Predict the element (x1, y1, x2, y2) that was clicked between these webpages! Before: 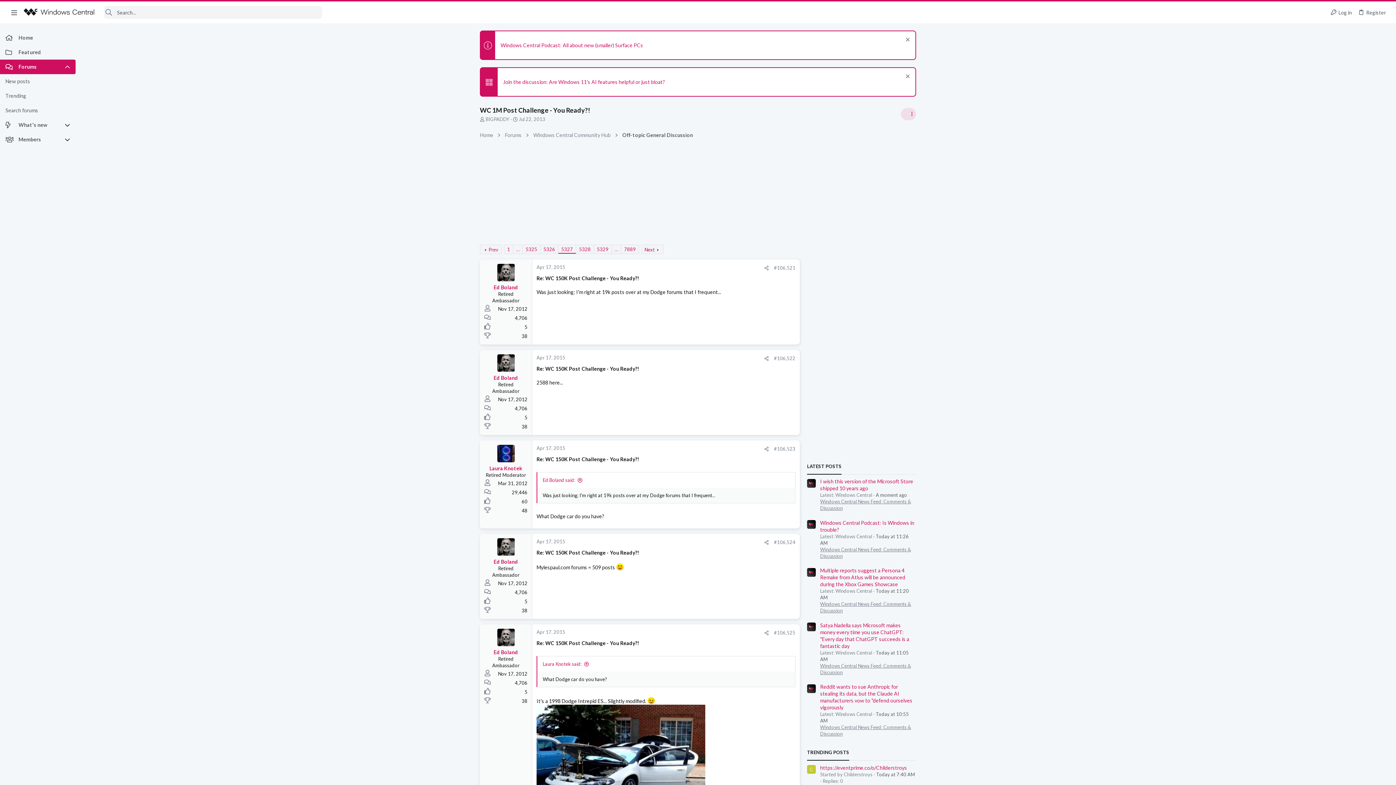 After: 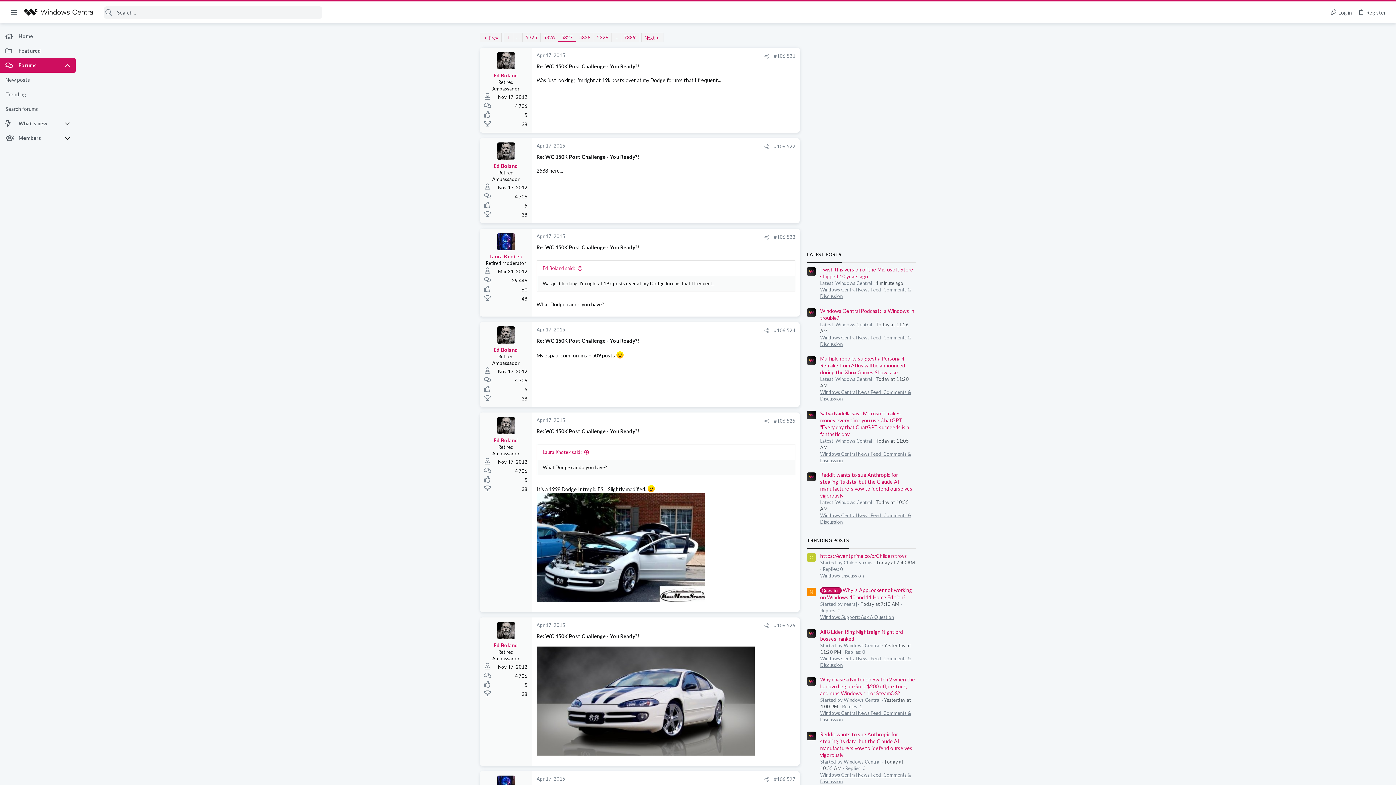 Action: bbox: (536, 264, 565, 270) label: Apr 17, 2015